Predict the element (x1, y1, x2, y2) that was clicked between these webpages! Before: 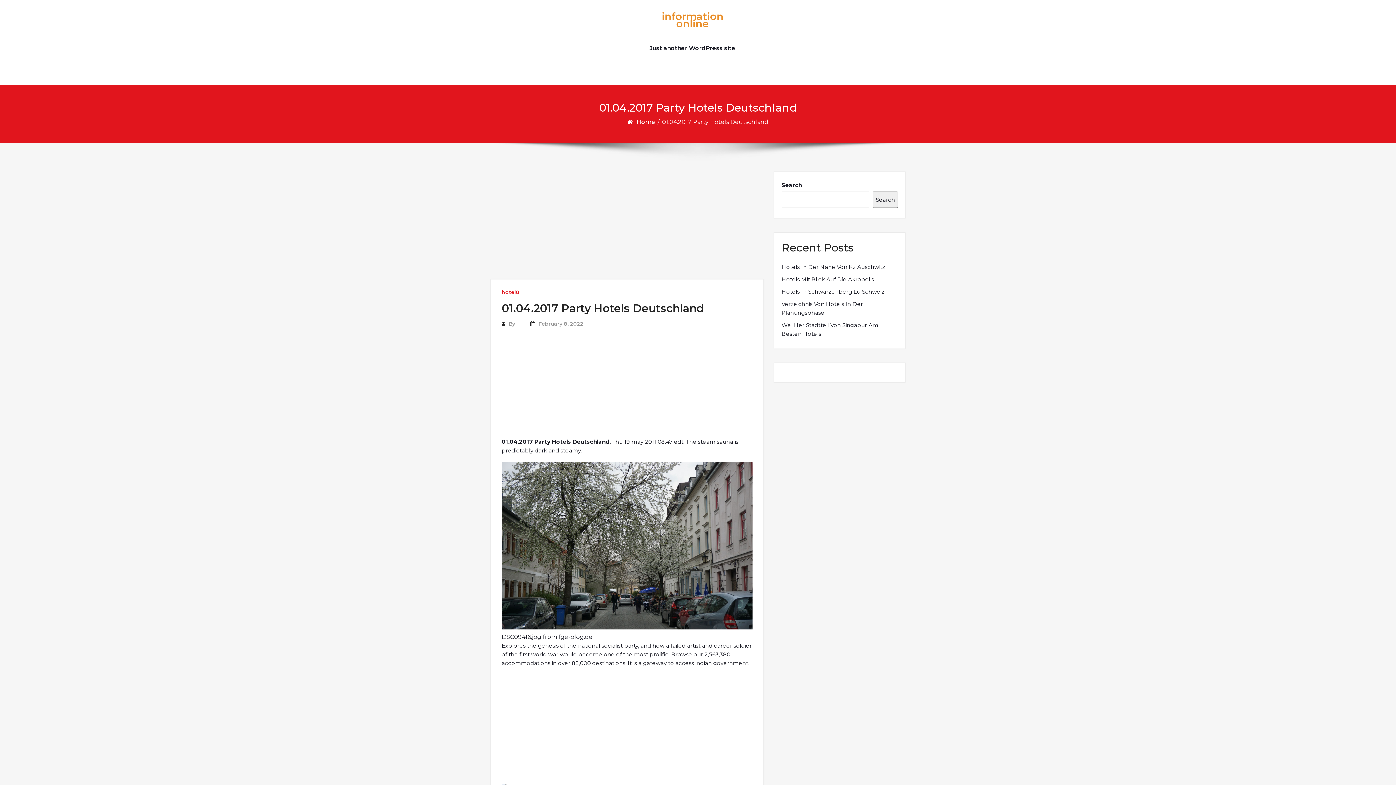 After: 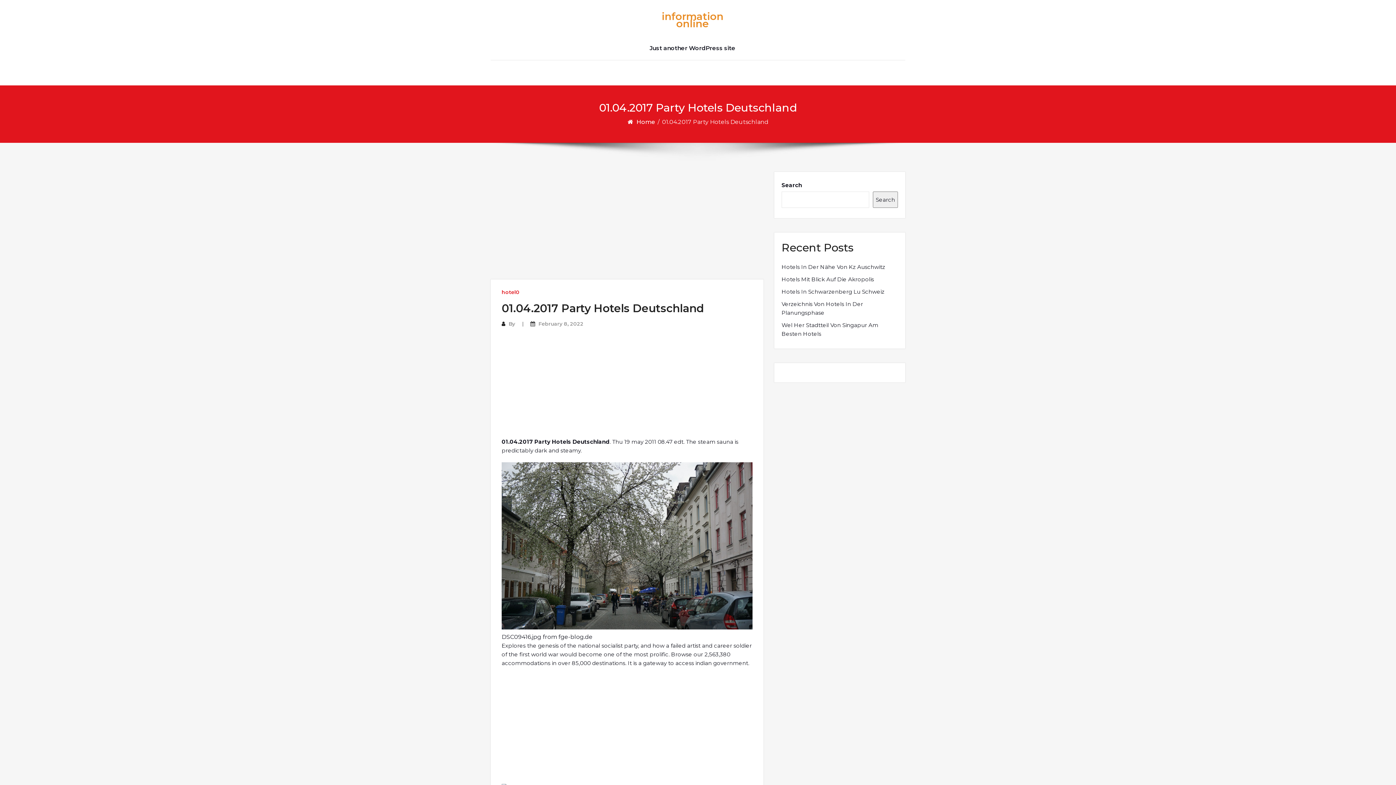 Action: label: February 8, 2022 bbox: (538, 320, 583, 327)